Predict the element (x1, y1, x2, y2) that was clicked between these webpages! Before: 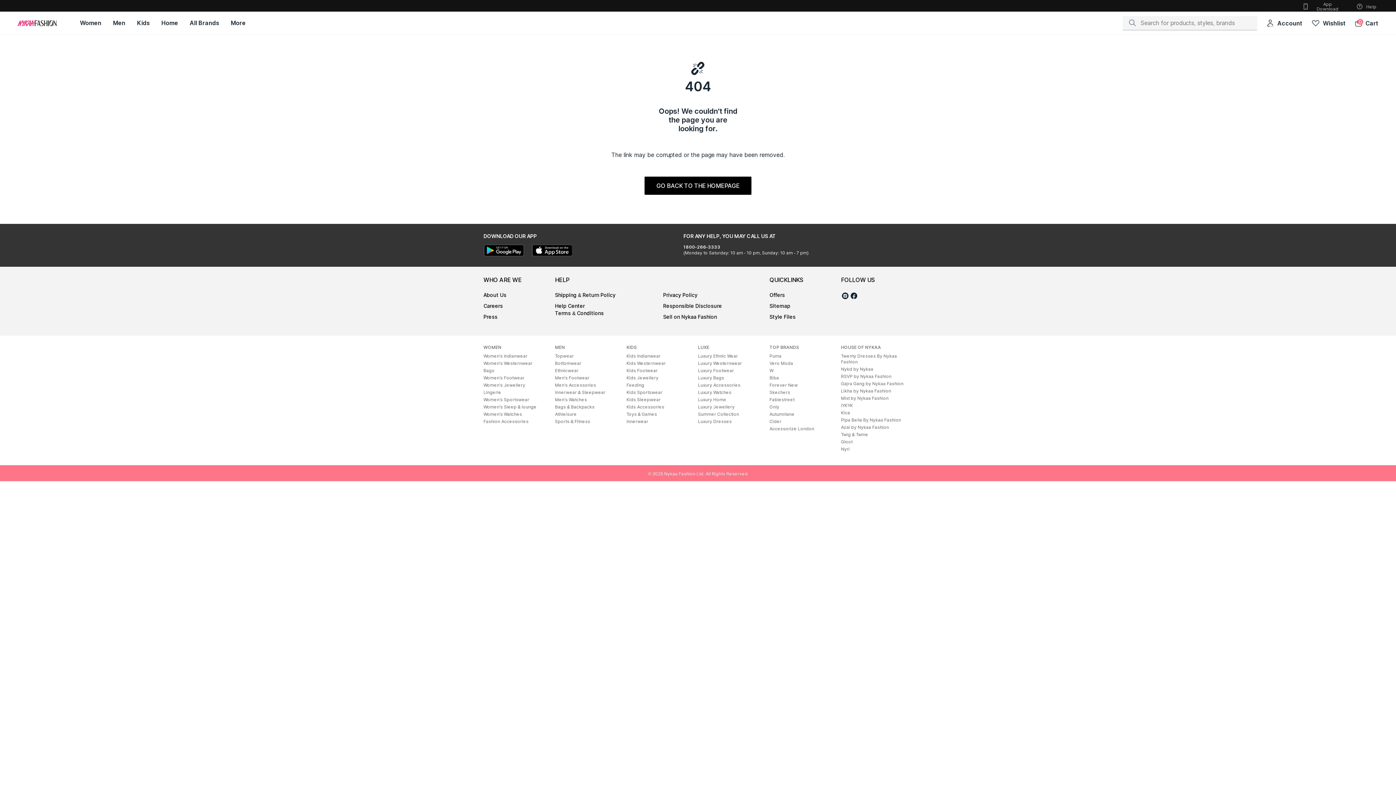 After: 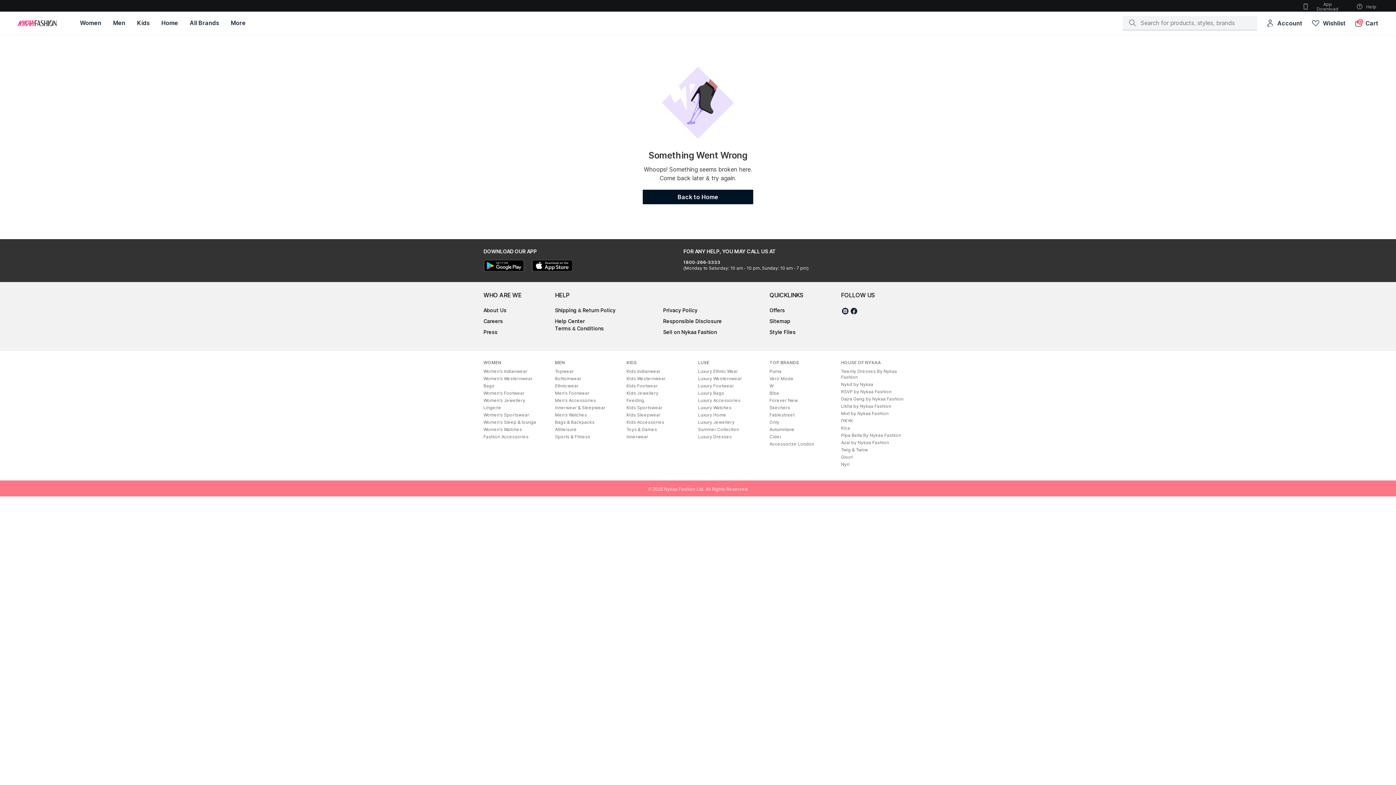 Action: label: Toys & Games bbox: (626, 411, 657, 417)